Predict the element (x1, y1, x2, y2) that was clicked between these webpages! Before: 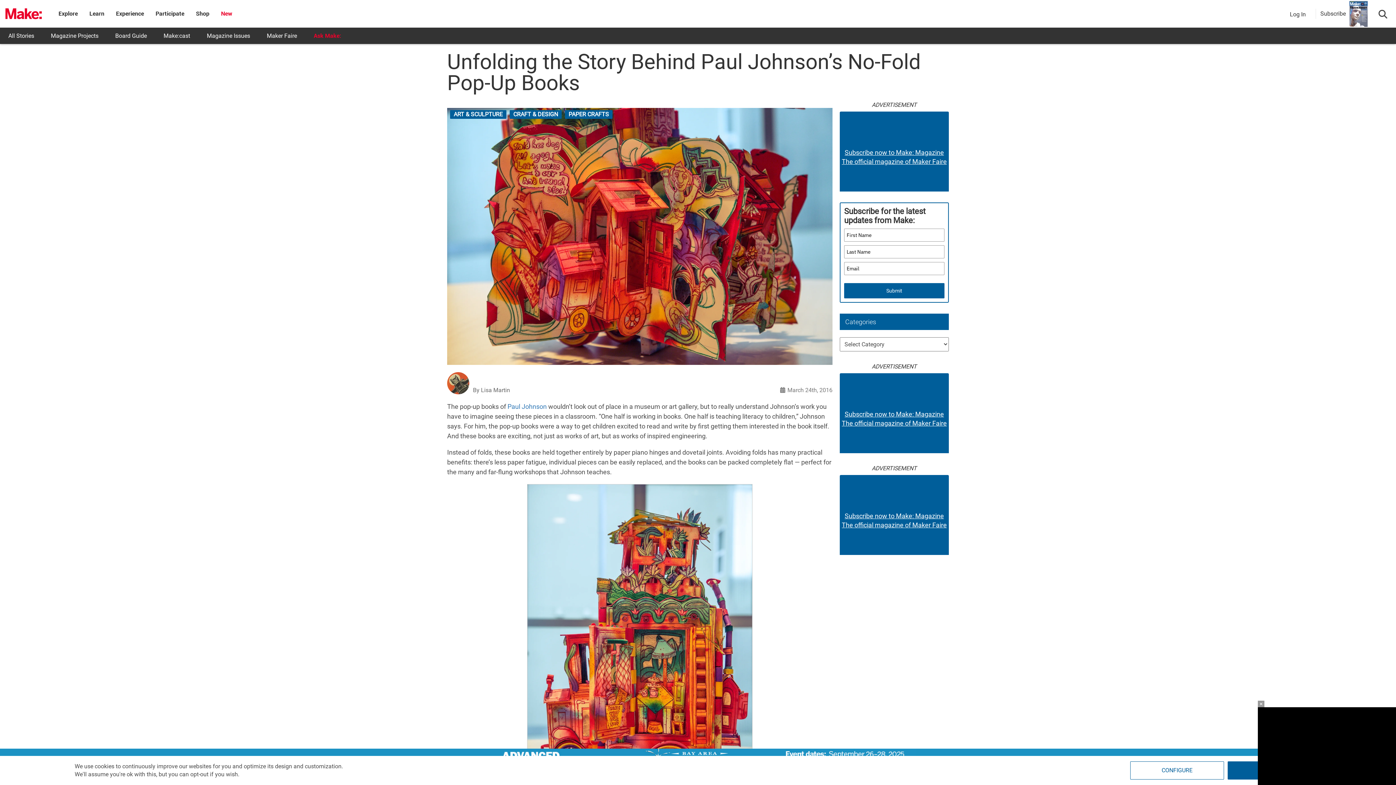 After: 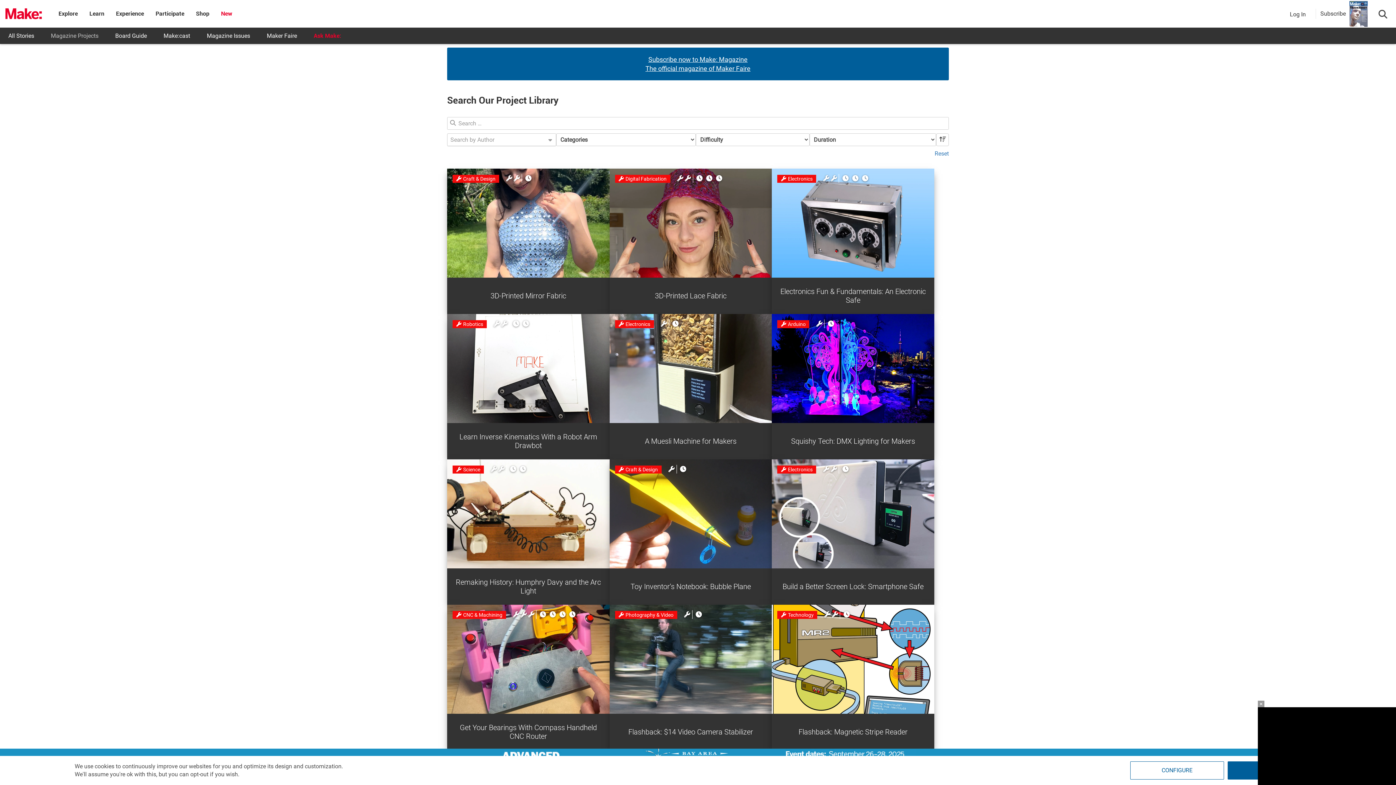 Action: bbox: (42, 27, 106, 44) label: Magazine Projects